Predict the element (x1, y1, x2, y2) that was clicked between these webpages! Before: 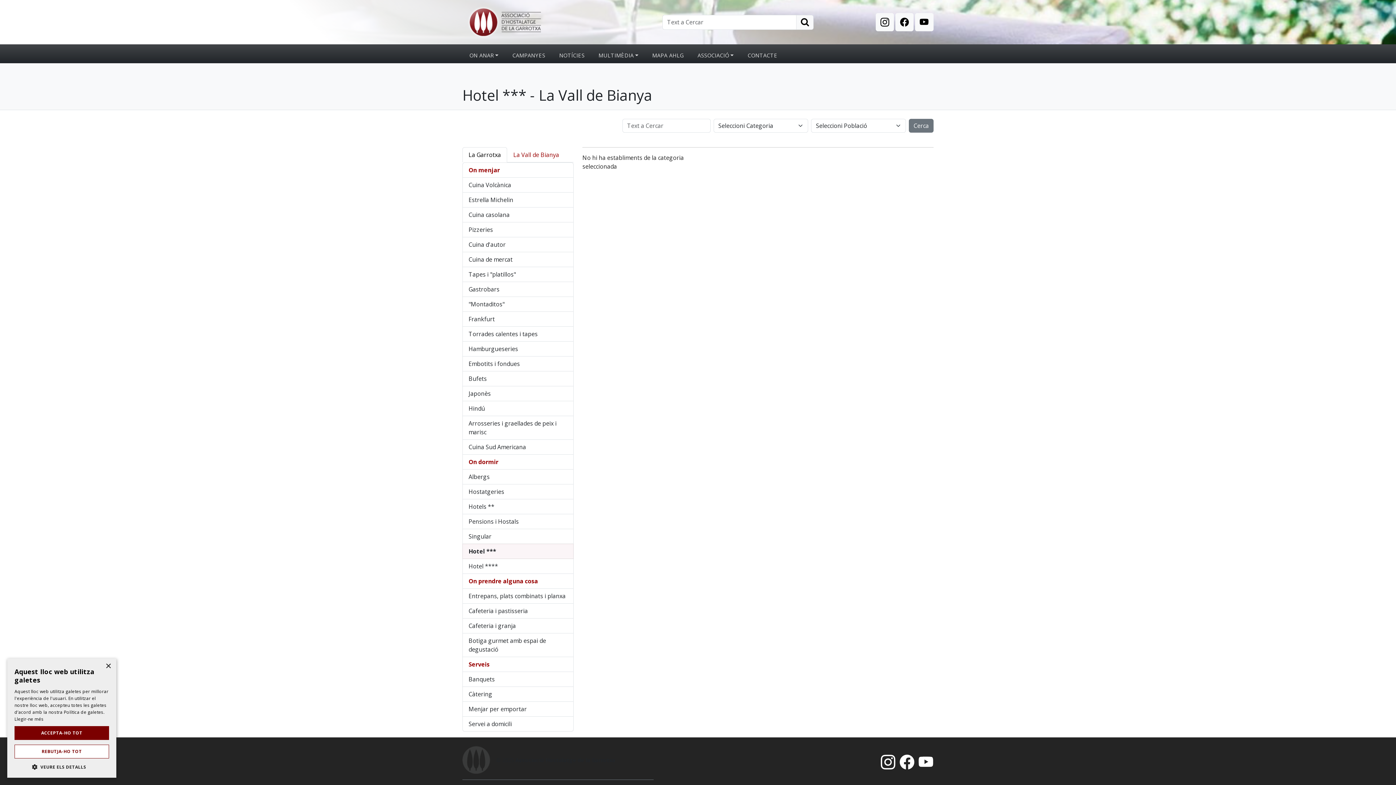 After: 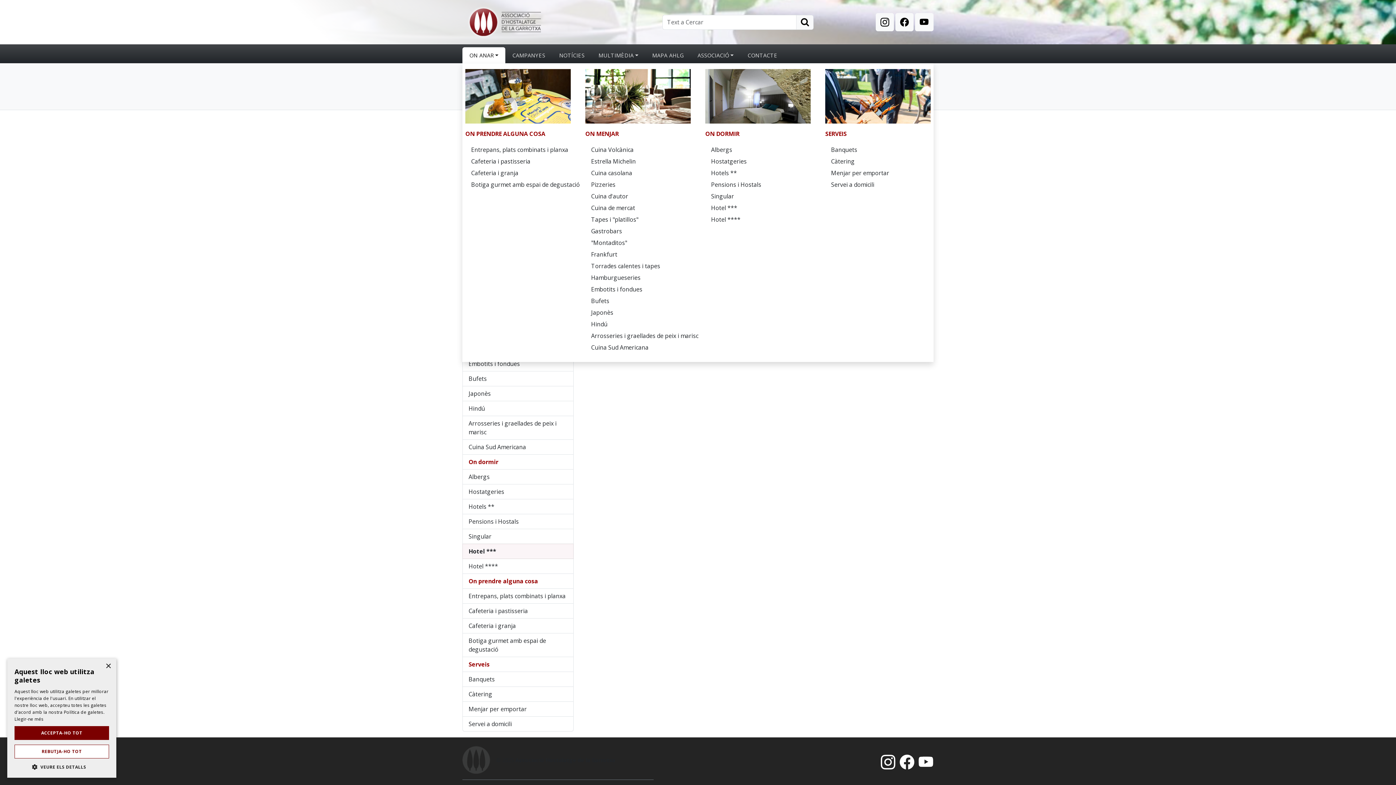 Action: label: ON ANAR bbox: (462, 47, 505, 63)